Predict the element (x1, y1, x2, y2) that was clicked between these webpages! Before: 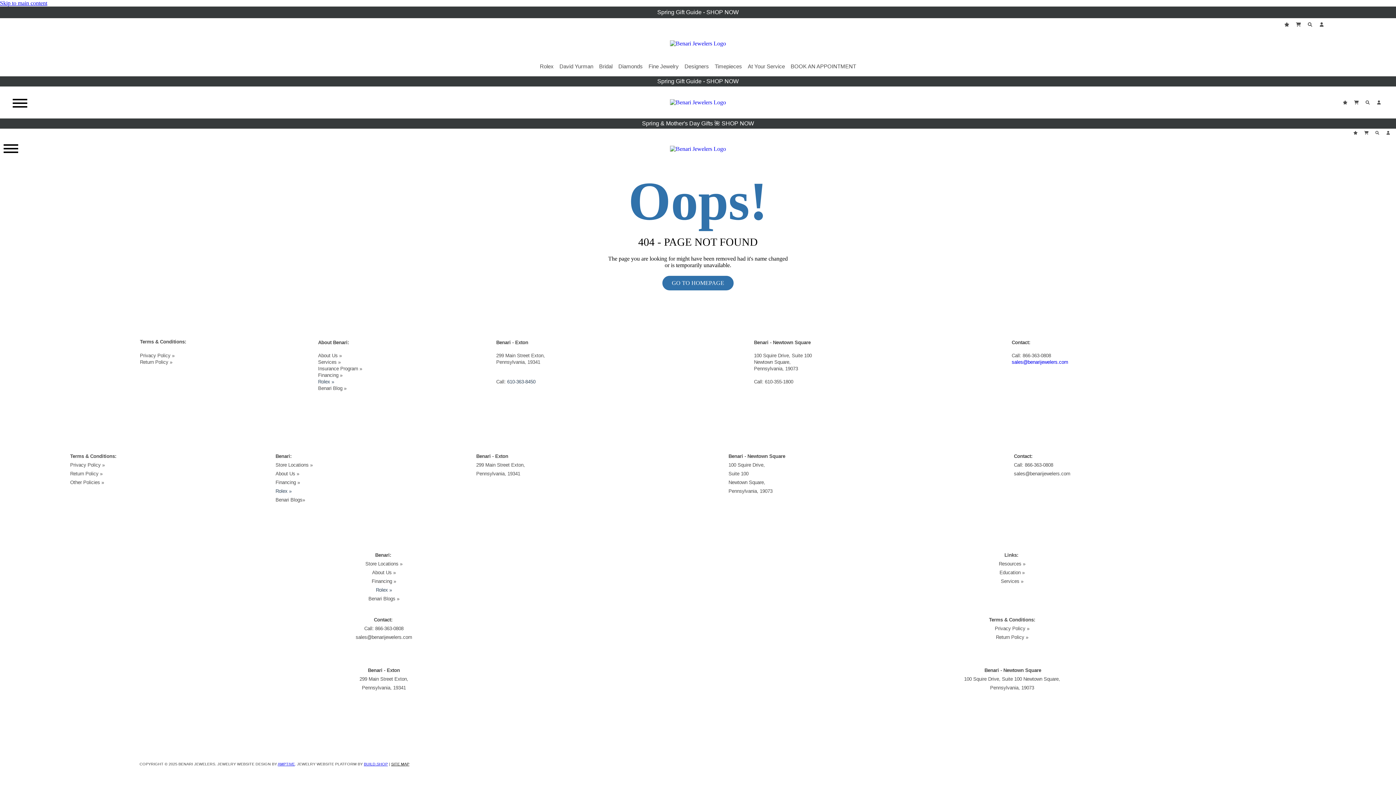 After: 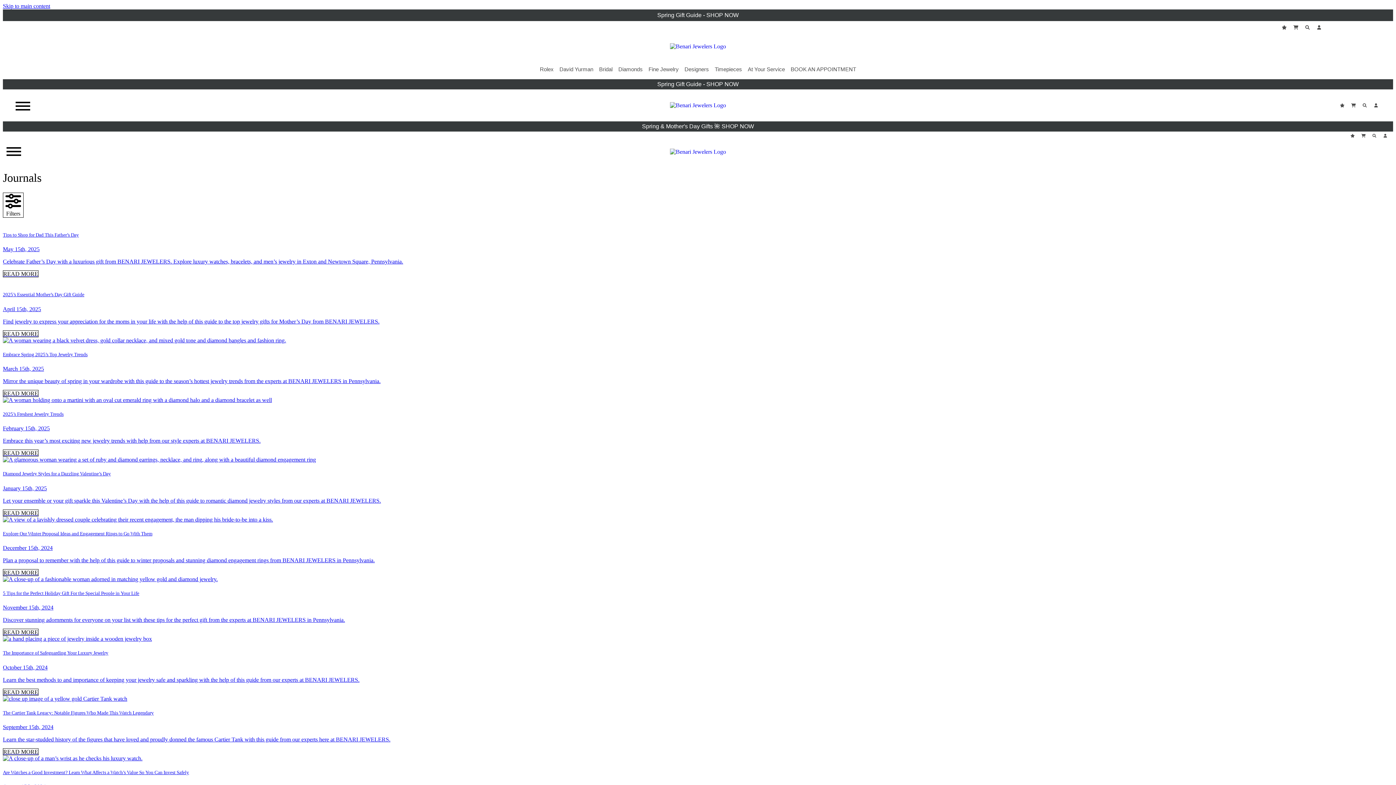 Action: bbox: (318, 385, 346, 391) label: Benari Blog »